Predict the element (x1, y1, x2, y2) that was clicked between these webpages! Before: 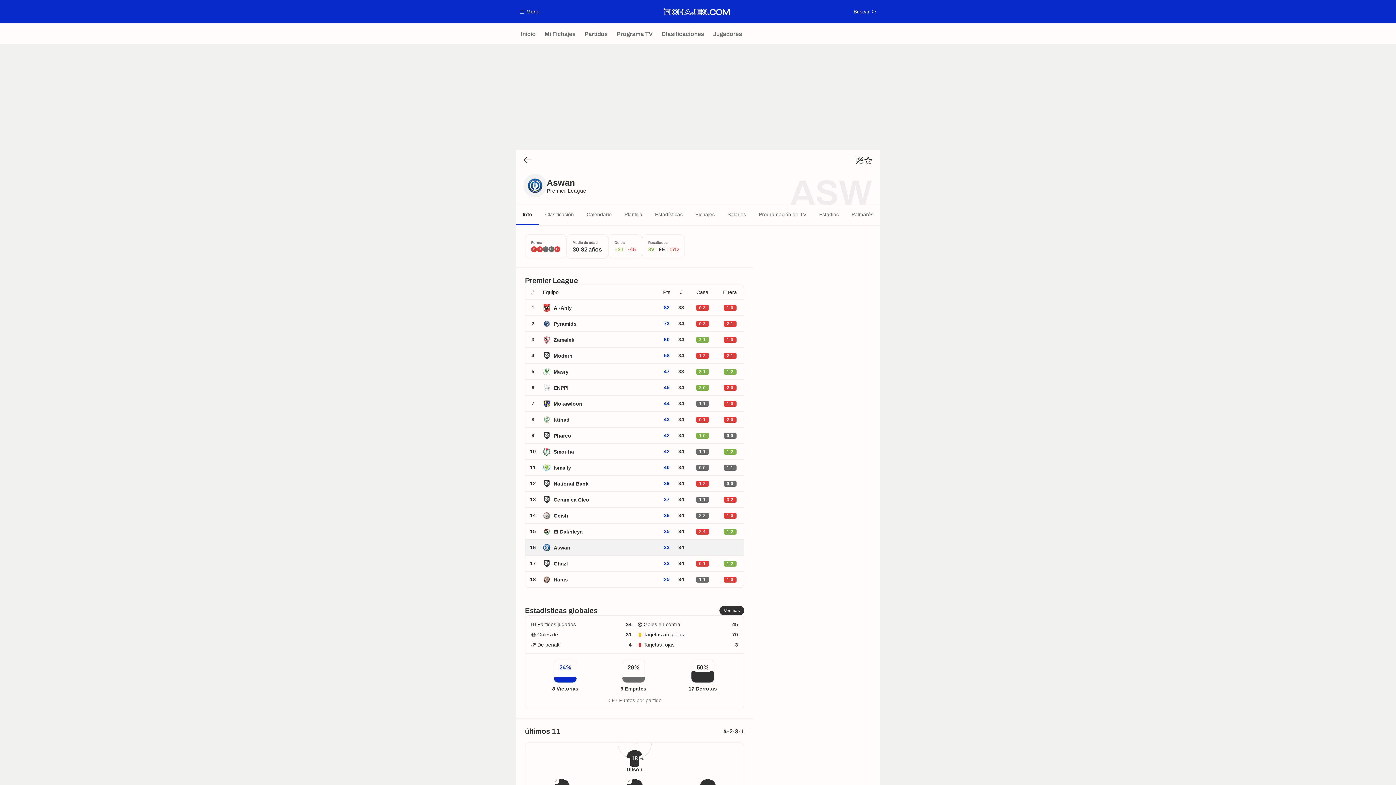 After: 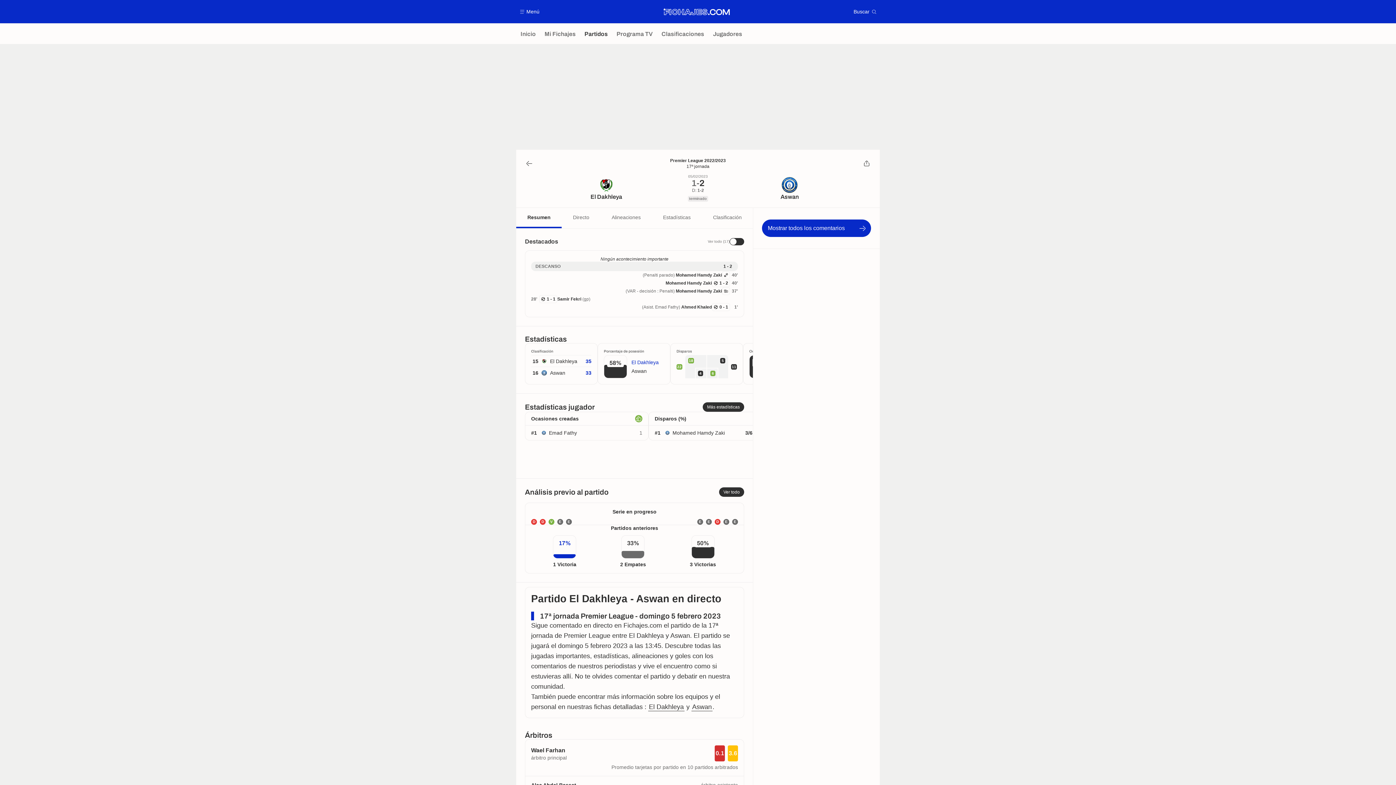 Action: bbox: (716, 524, 744, 539) label: 1-2